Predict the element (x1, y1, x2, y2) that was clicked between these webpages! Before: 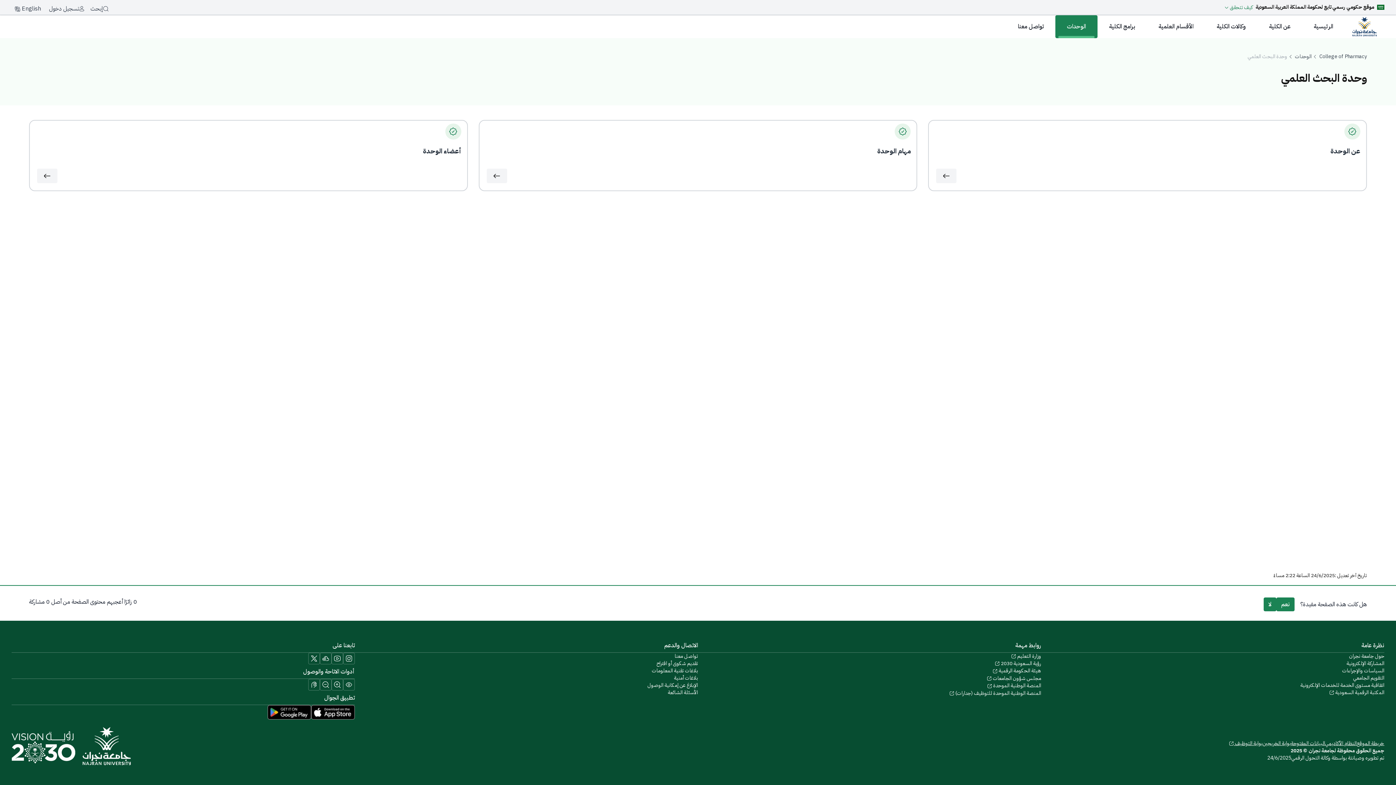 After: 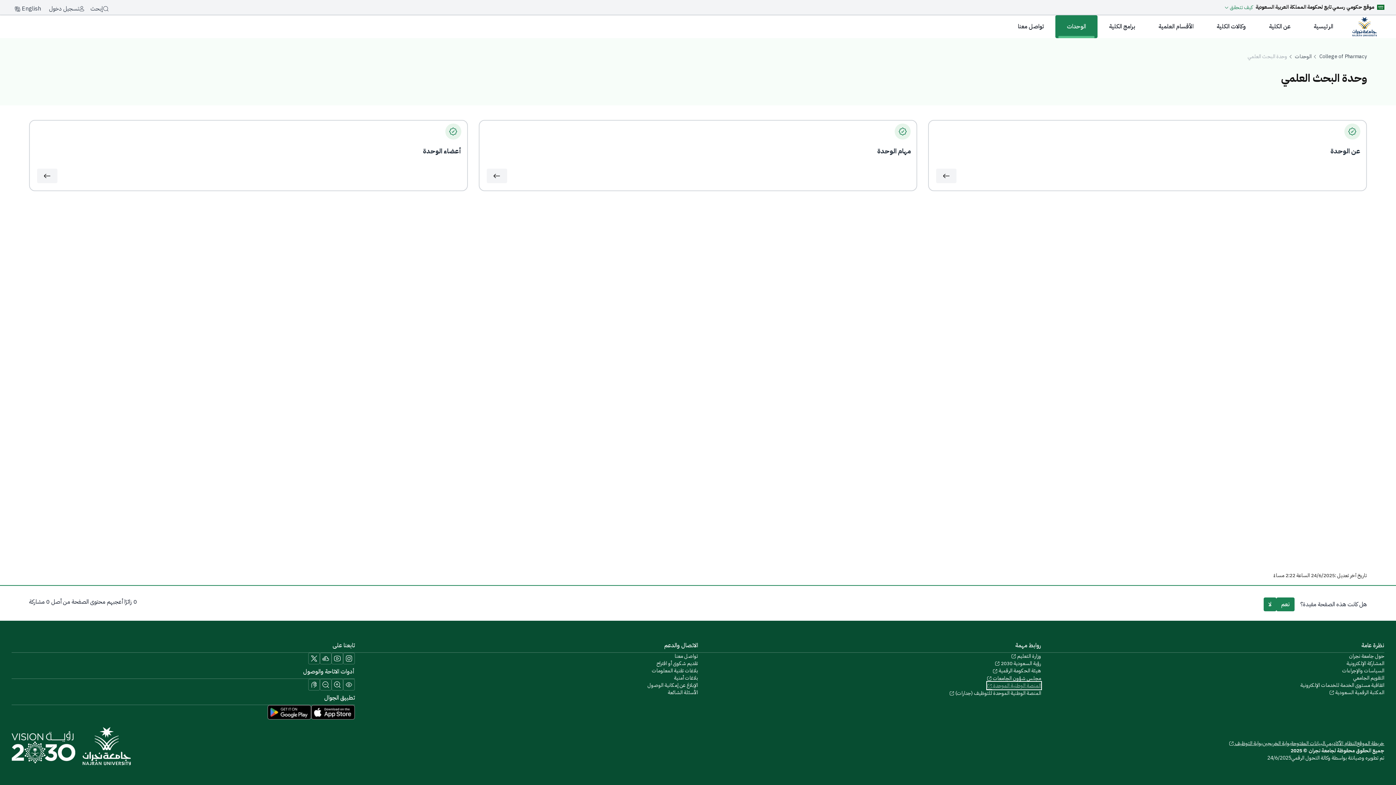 Action: bbox: (987, 682, 1041, 689) label: Visit the National Service Portal website